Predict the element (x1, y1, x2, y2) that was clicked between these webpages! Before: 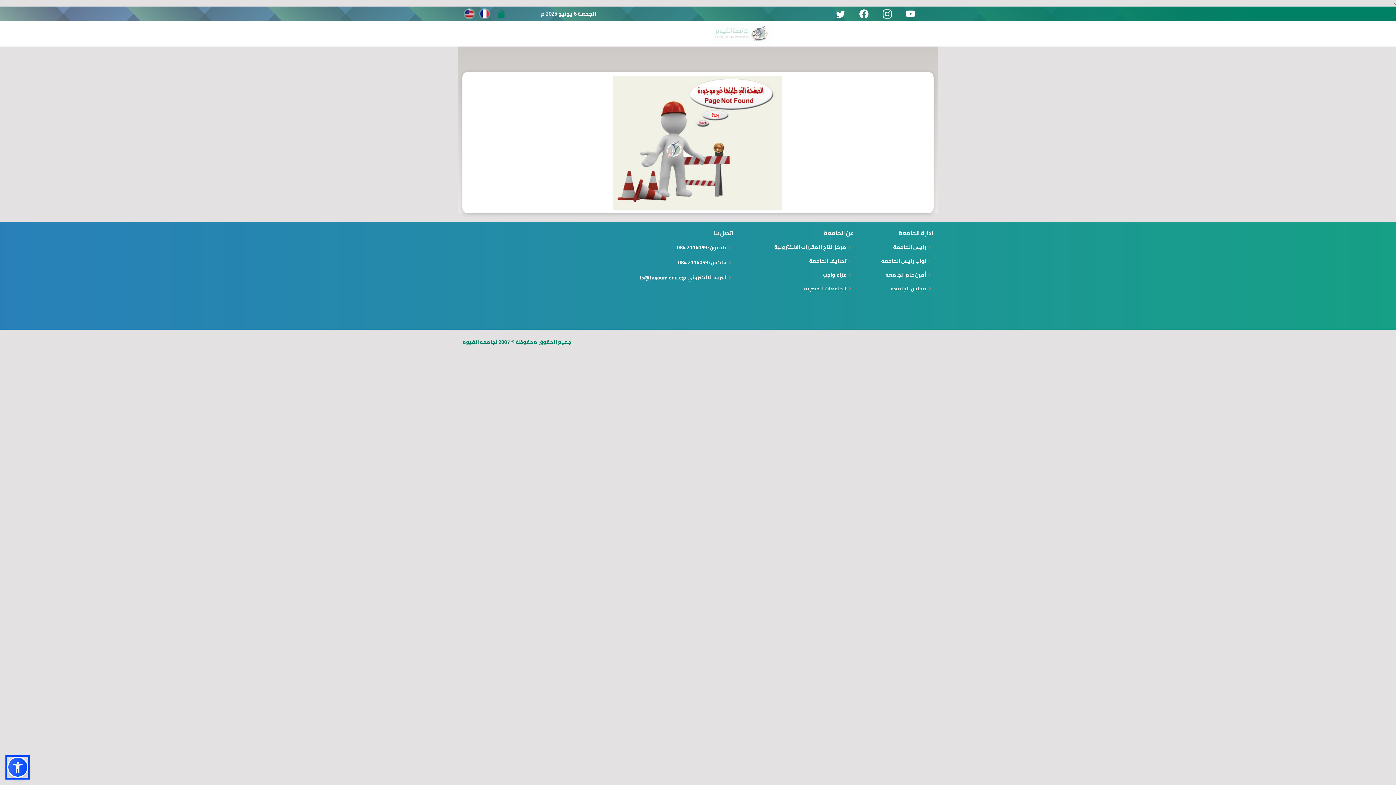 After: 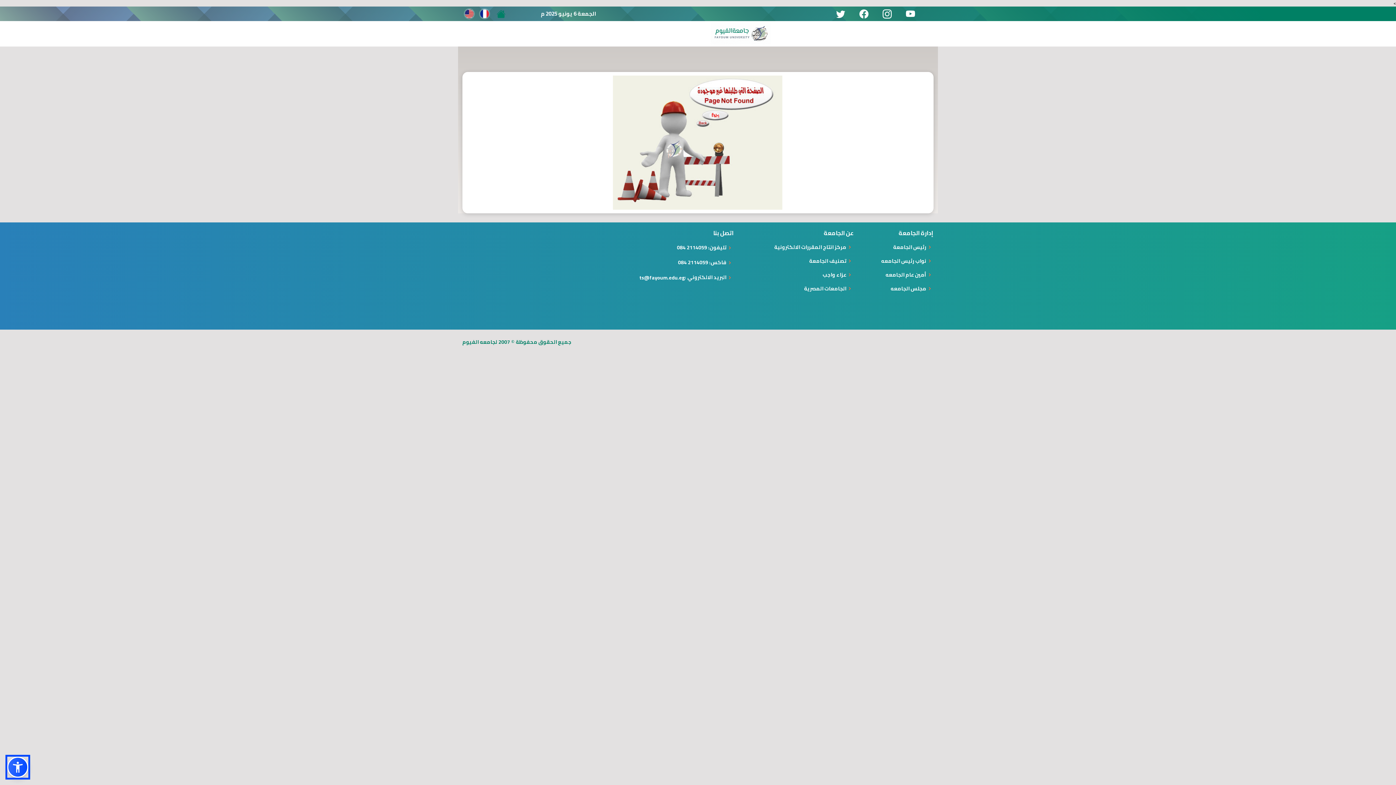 Action: label: تصنيف الجامعة bbox: (809, 258, 846, 263)